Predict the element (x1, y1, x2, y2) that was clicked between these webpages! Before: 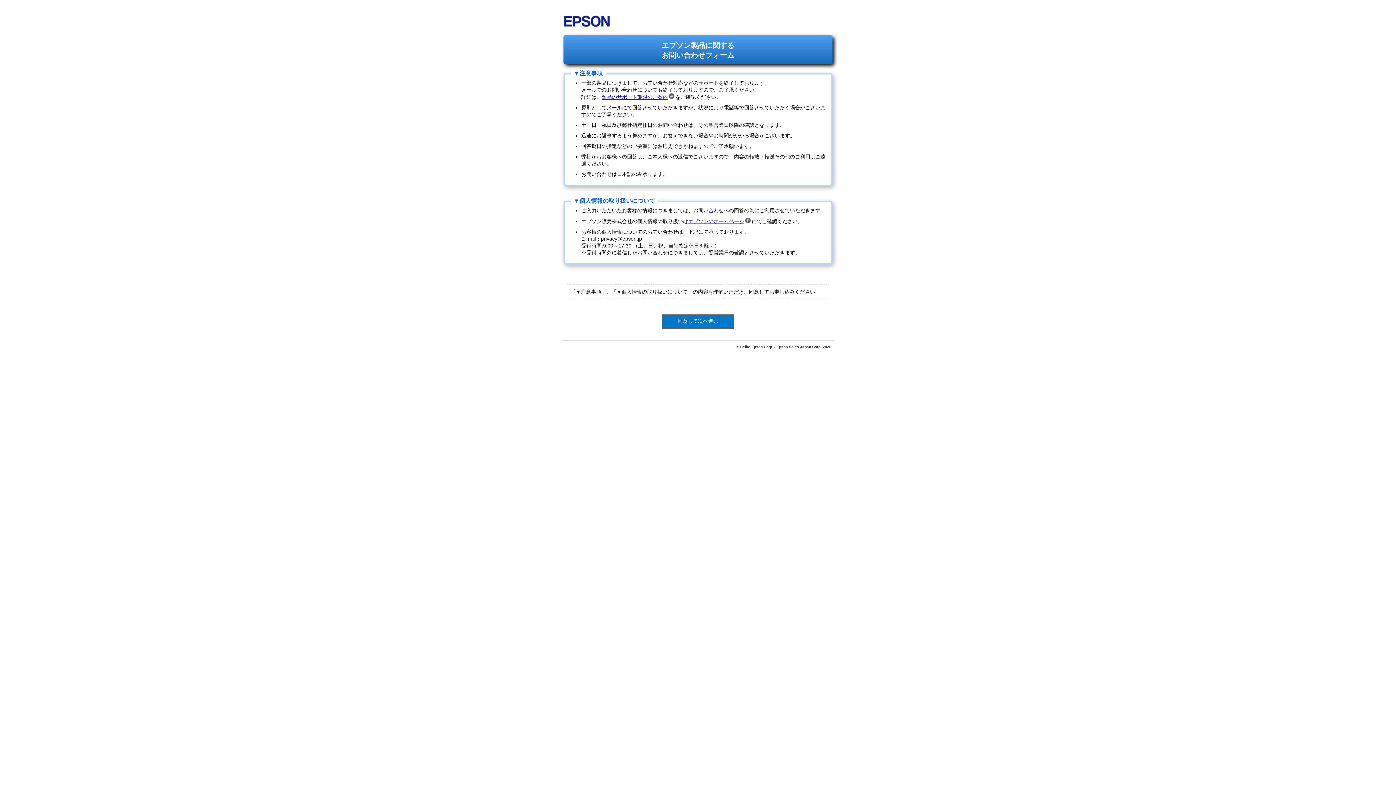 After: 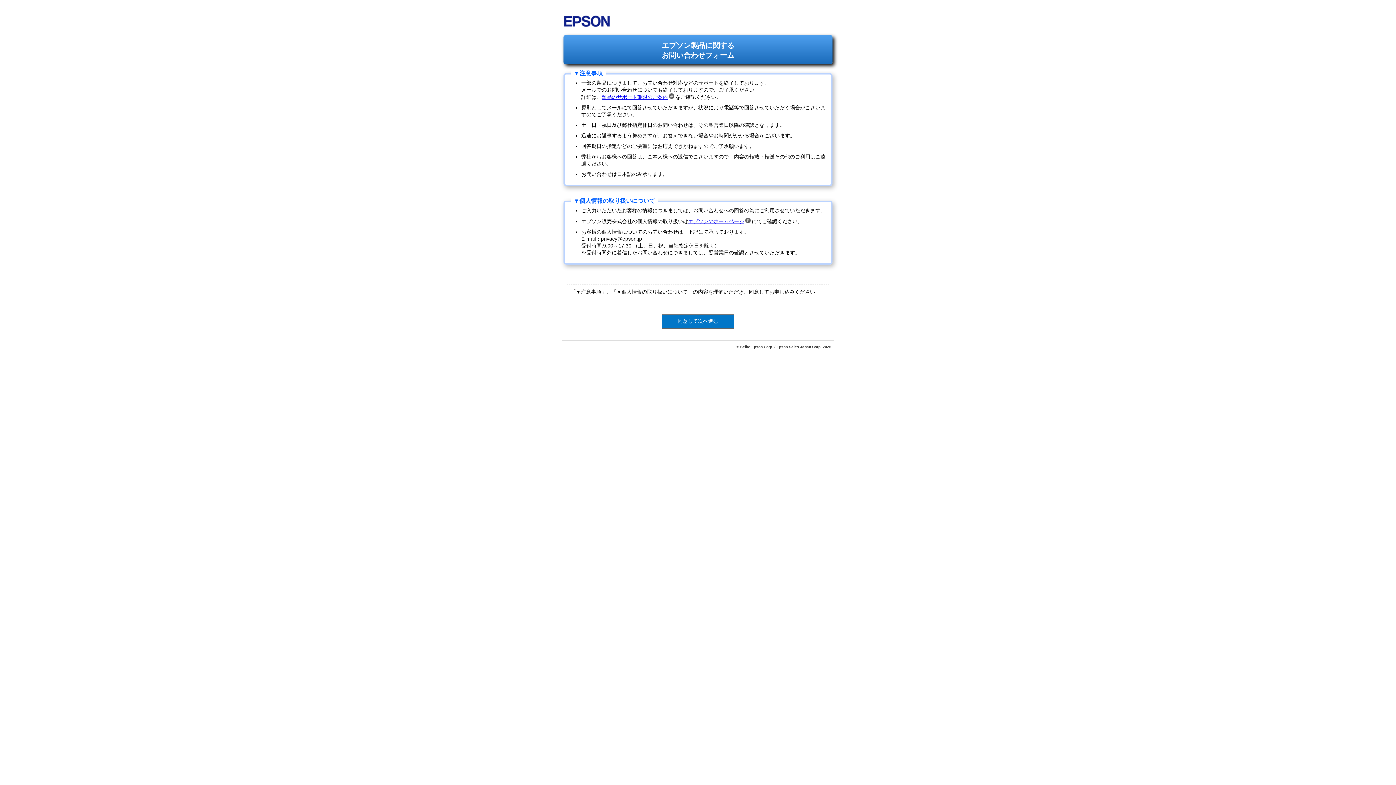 Action: bbox: (688, 218, 752, 224) label: エプソンのホームページ